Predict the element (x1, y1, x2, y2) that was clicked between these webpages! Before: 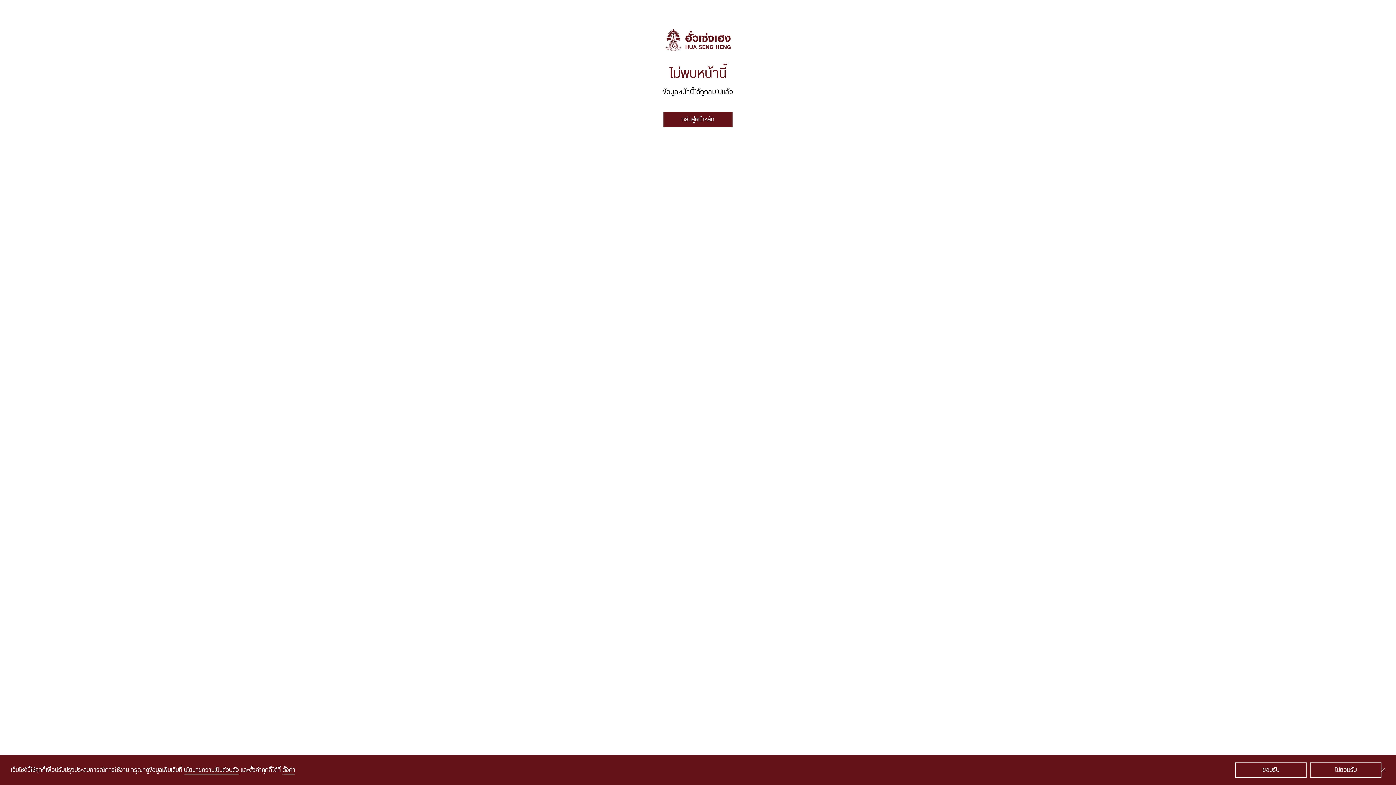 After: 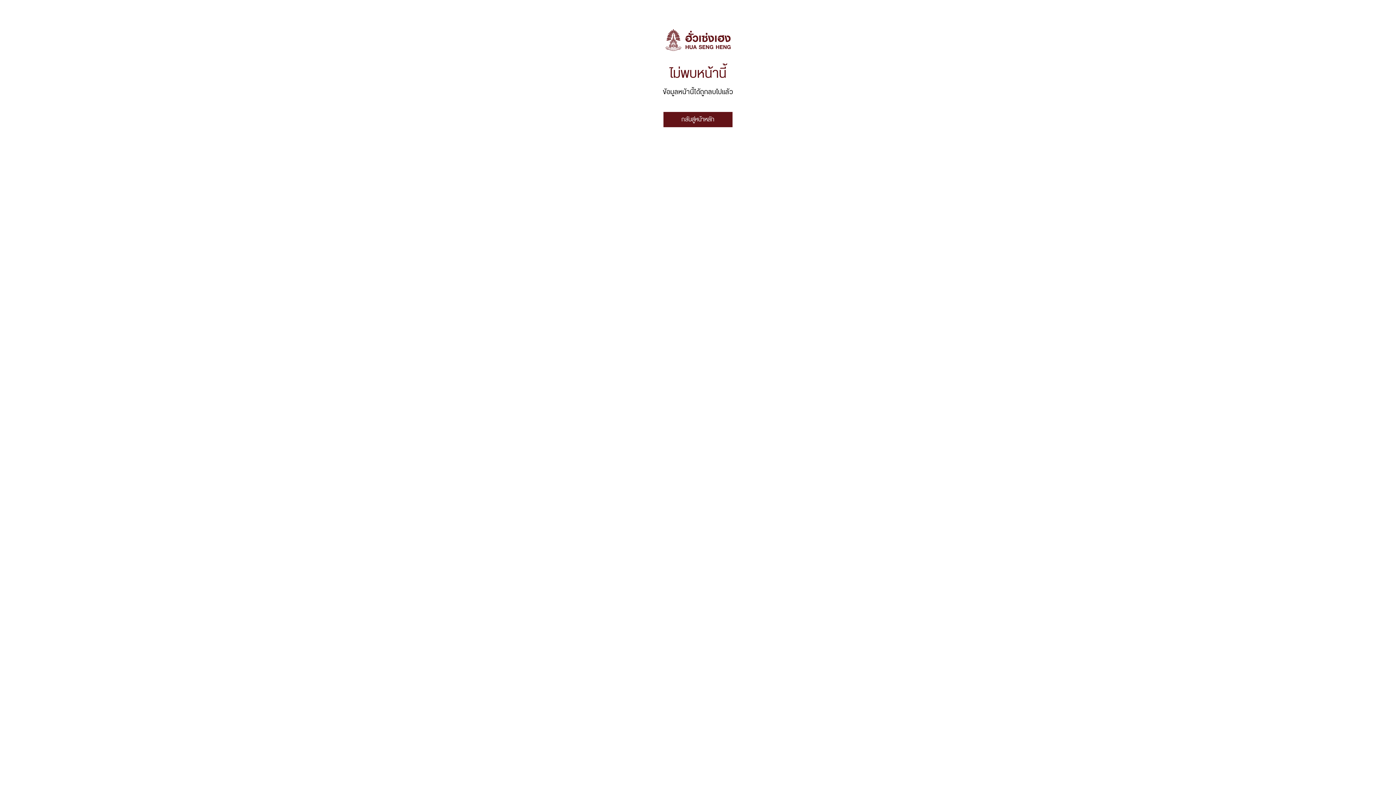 Action: bbox: (1381, 768, 1385, 772)